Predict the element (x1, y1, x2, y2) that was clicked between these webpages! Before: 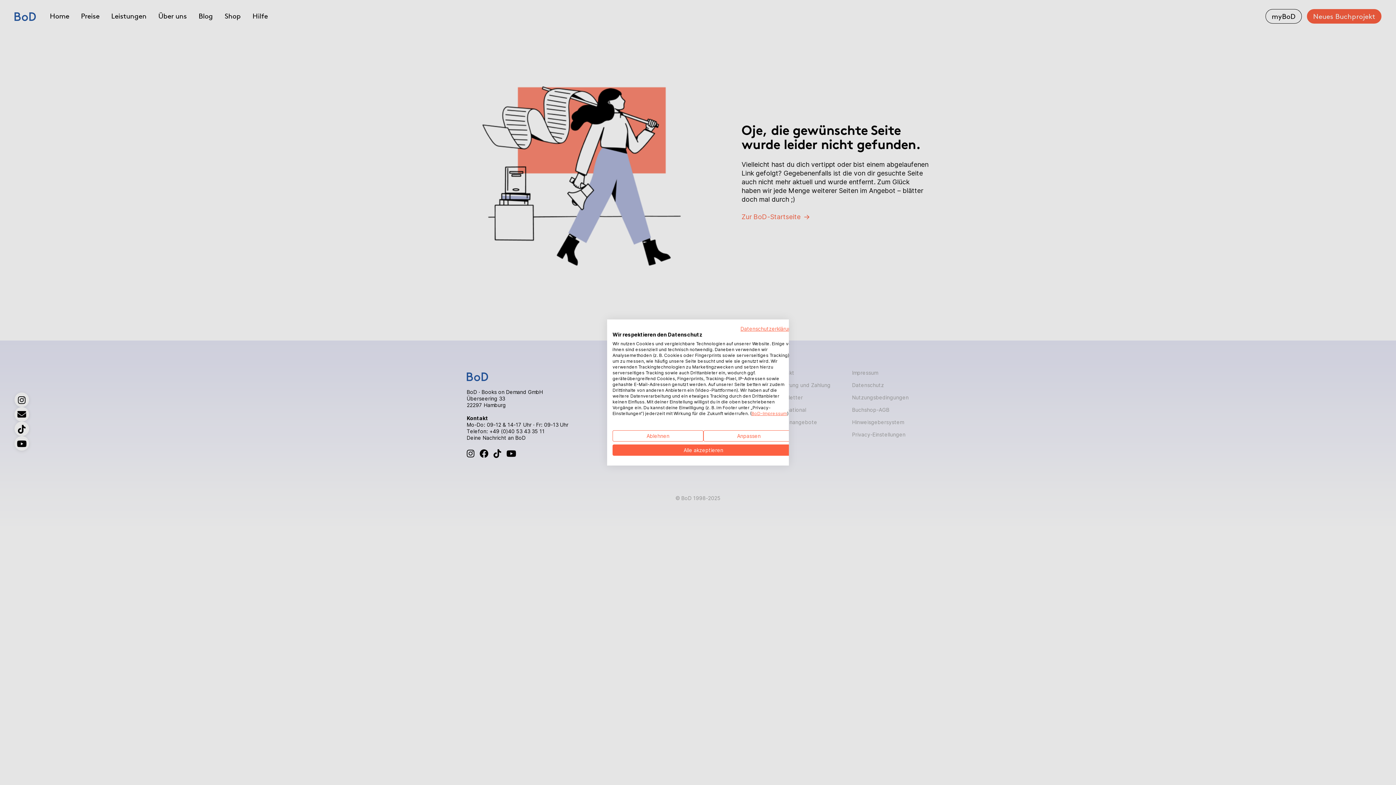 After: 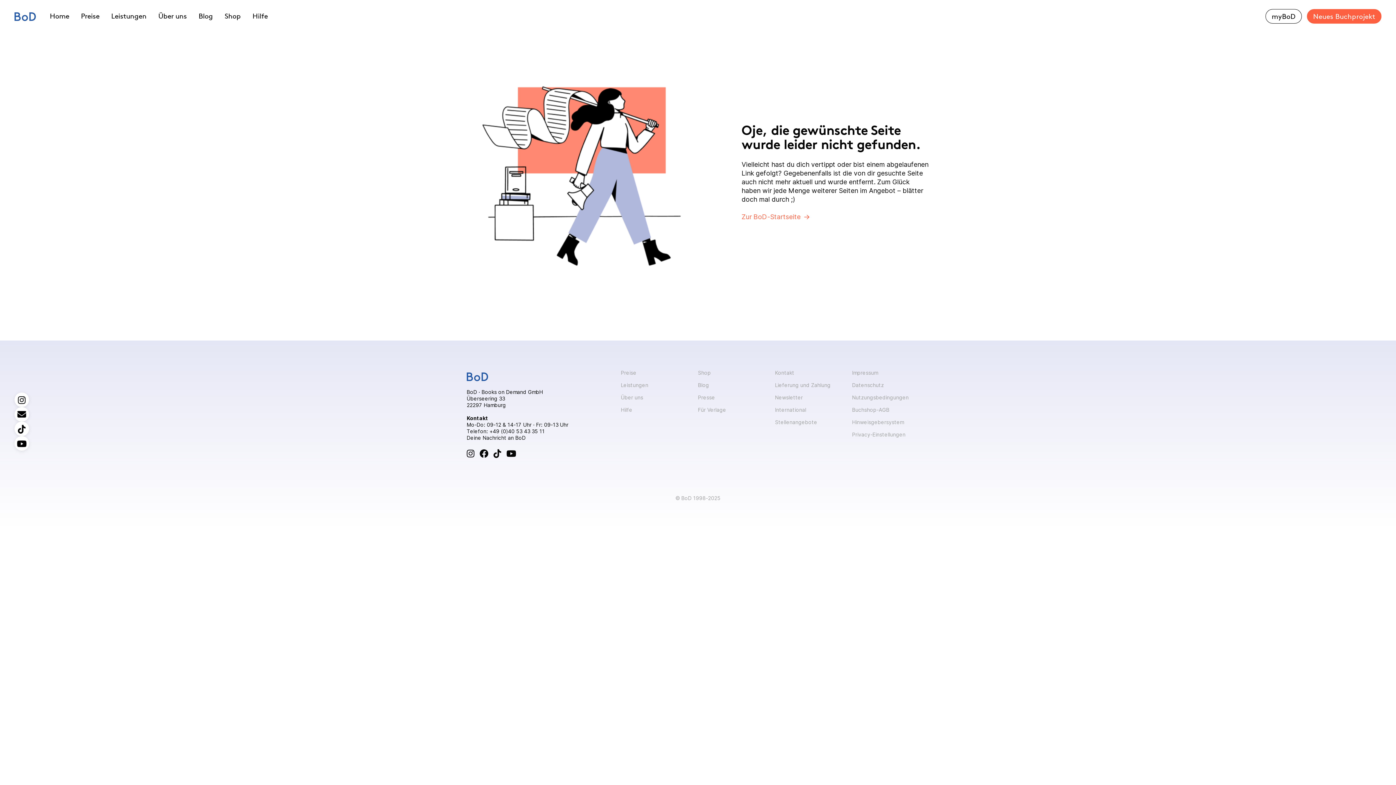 Action: bbox: (612, 430, 703, 441) label: Alle verweigern cookies